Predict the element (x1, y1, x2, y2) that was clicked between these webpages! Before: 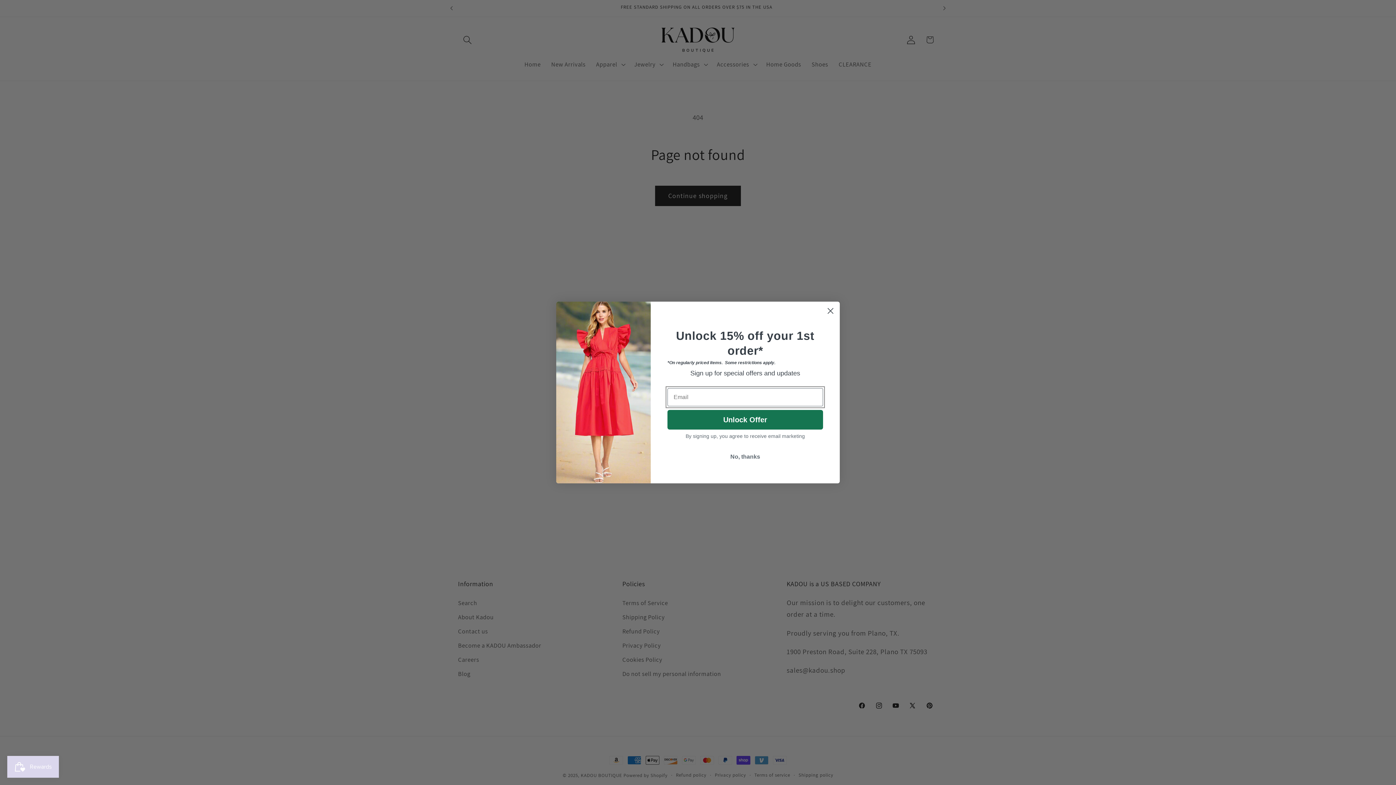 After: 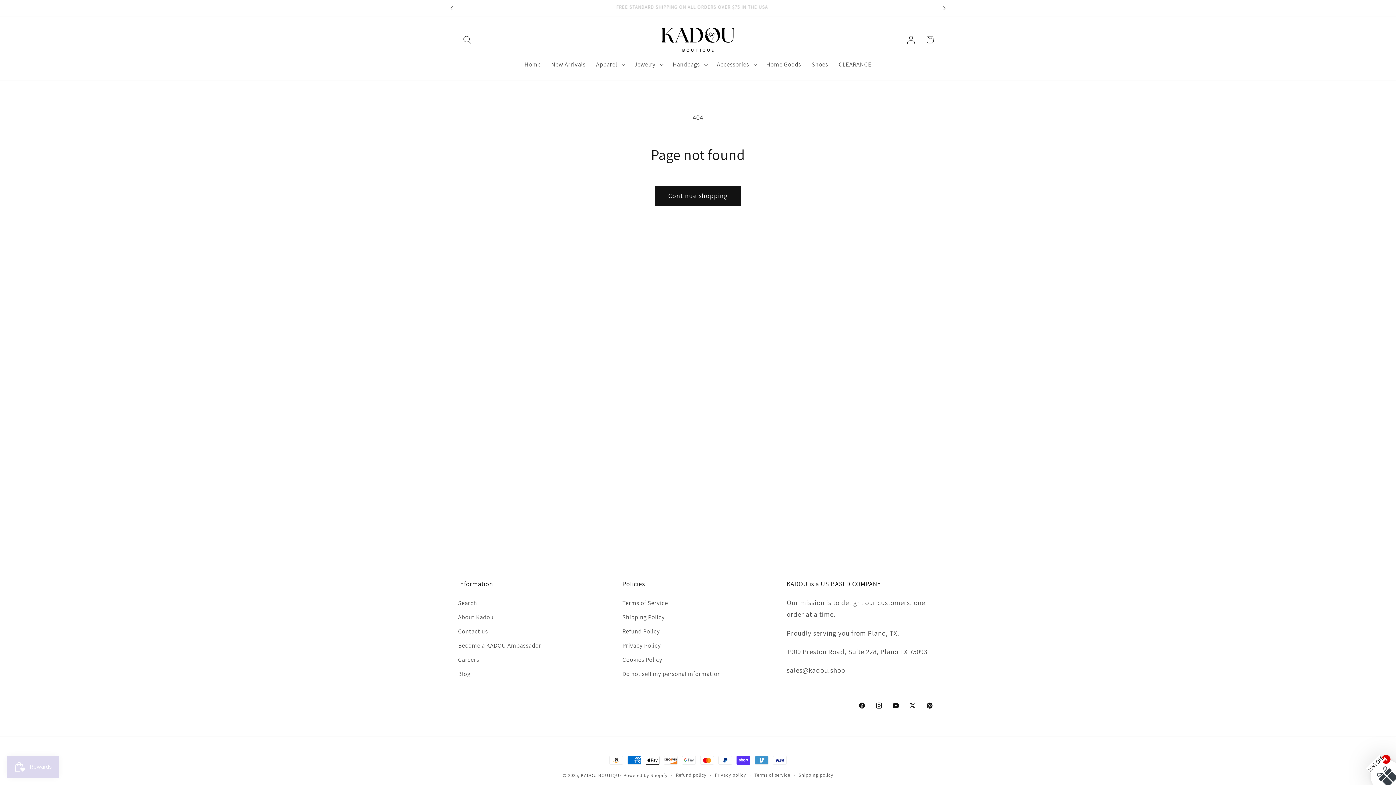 Action: label: Close dialog bbox: (824, 304, 837, 317)